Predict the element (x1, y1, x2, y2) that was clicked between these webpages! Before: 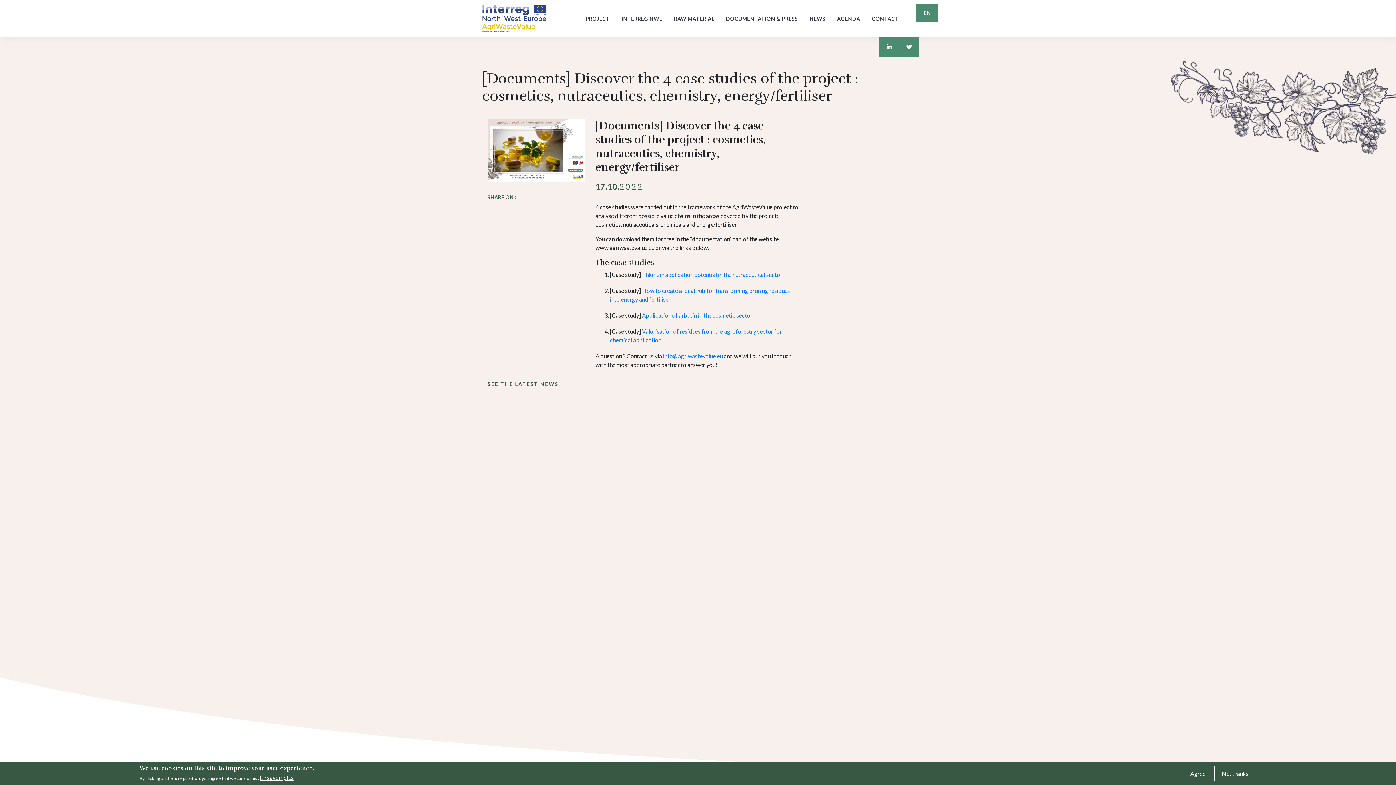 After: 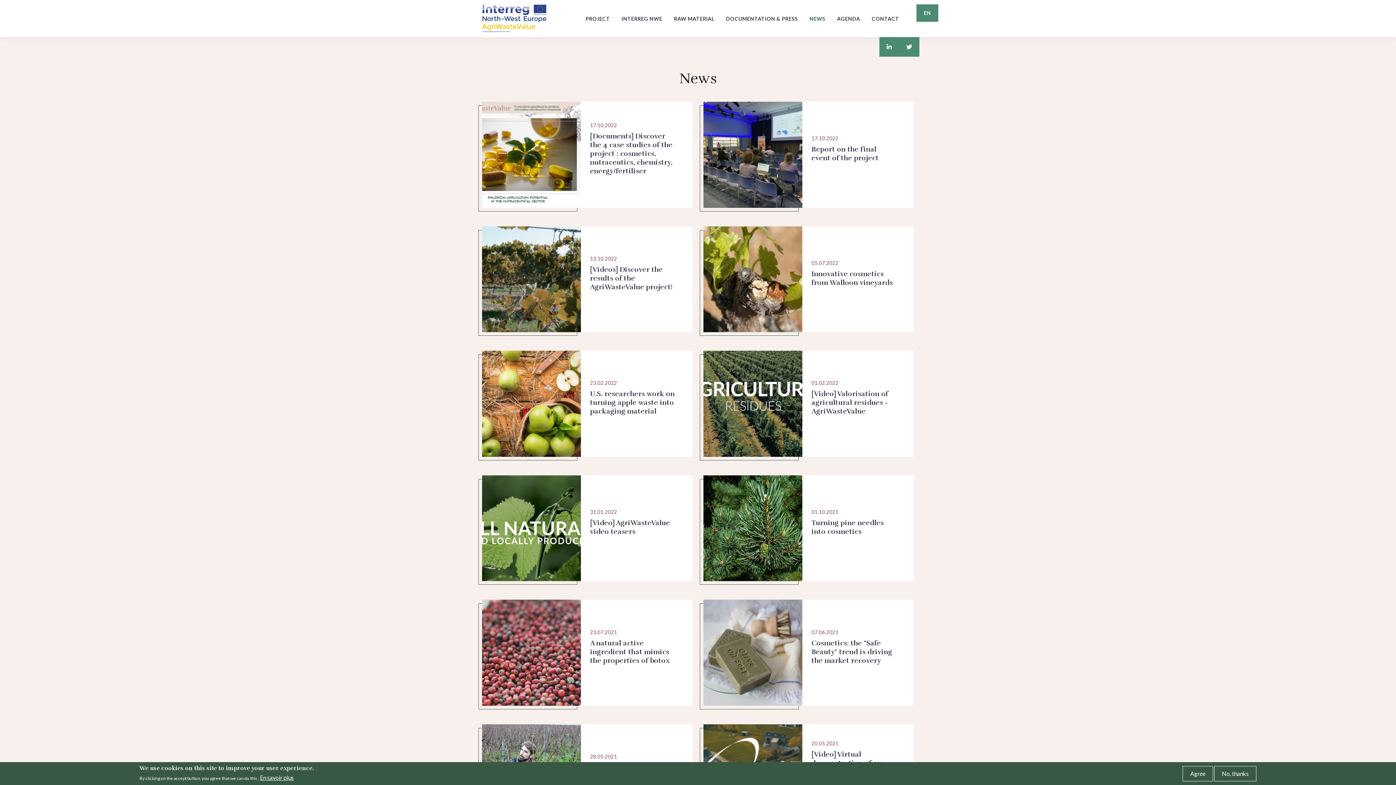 Action: bbox: (806, 12, 828, 24) label: NEWS